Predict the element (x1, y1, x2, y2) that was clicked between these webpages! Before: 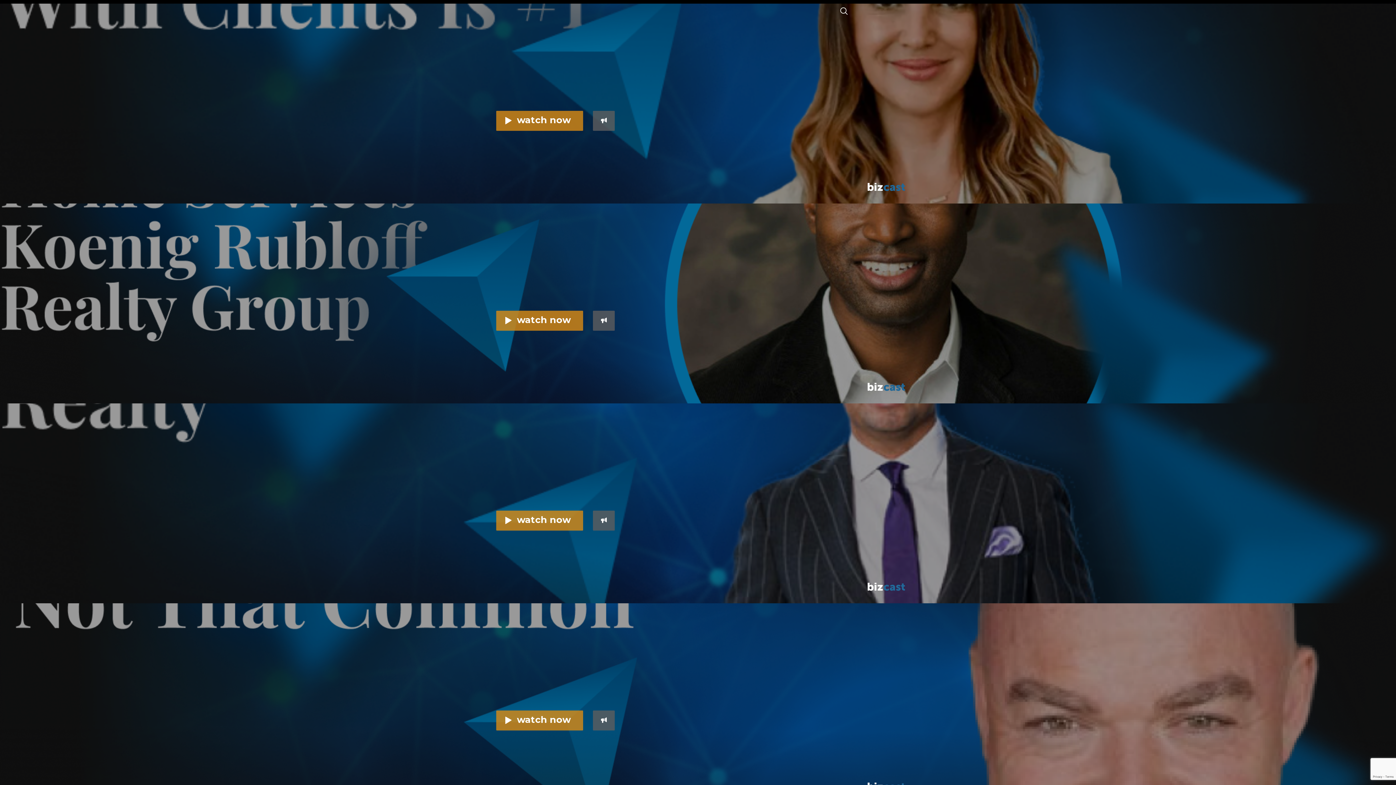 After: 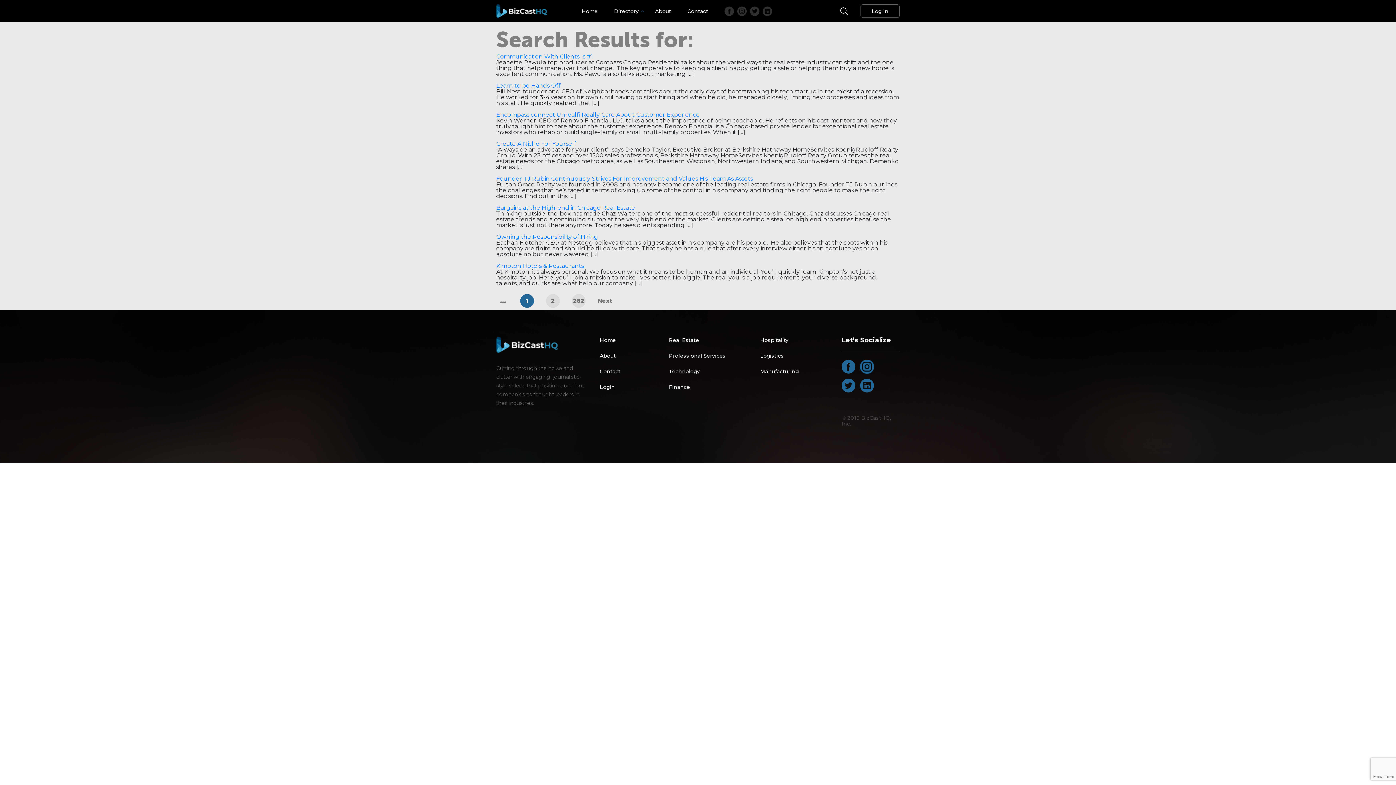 Action: bbox: (840, 7, 848, 14)